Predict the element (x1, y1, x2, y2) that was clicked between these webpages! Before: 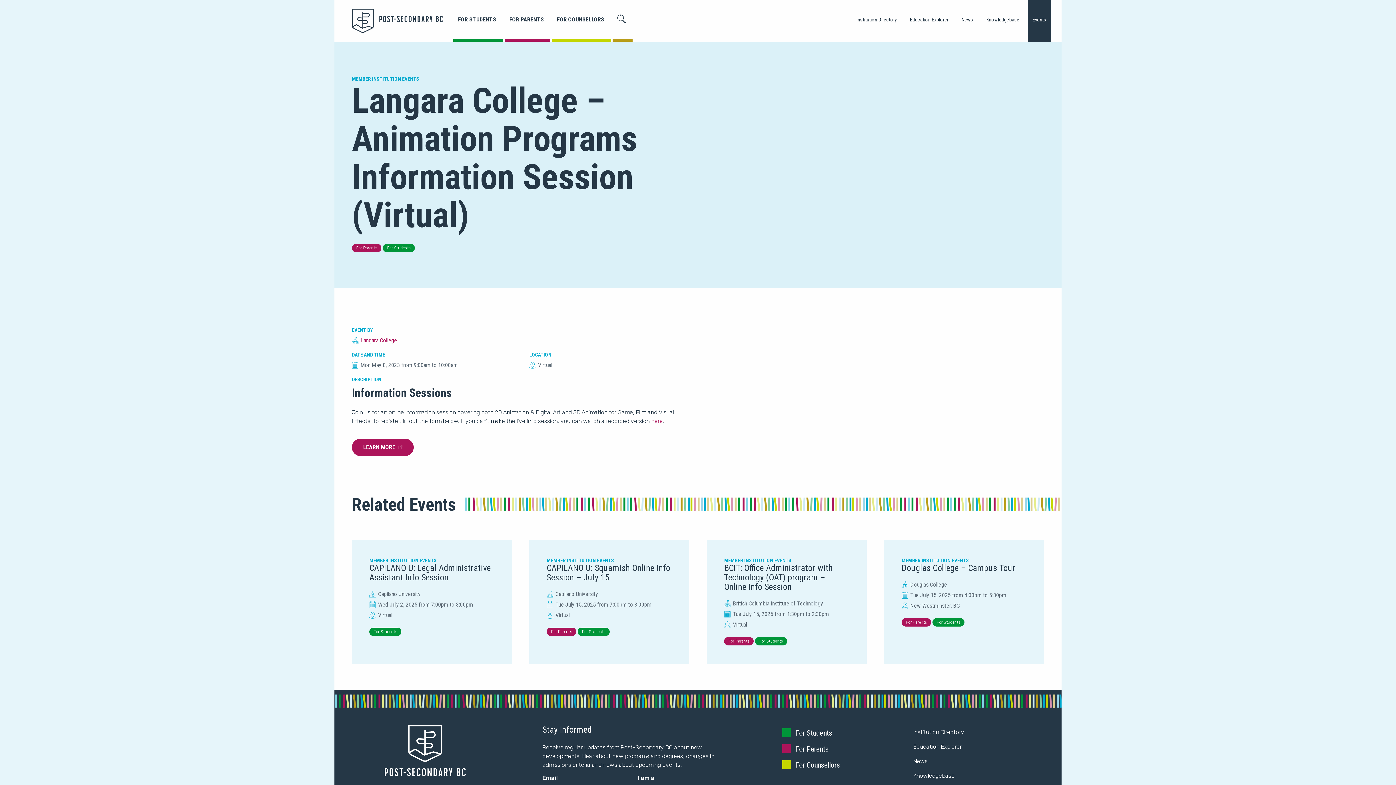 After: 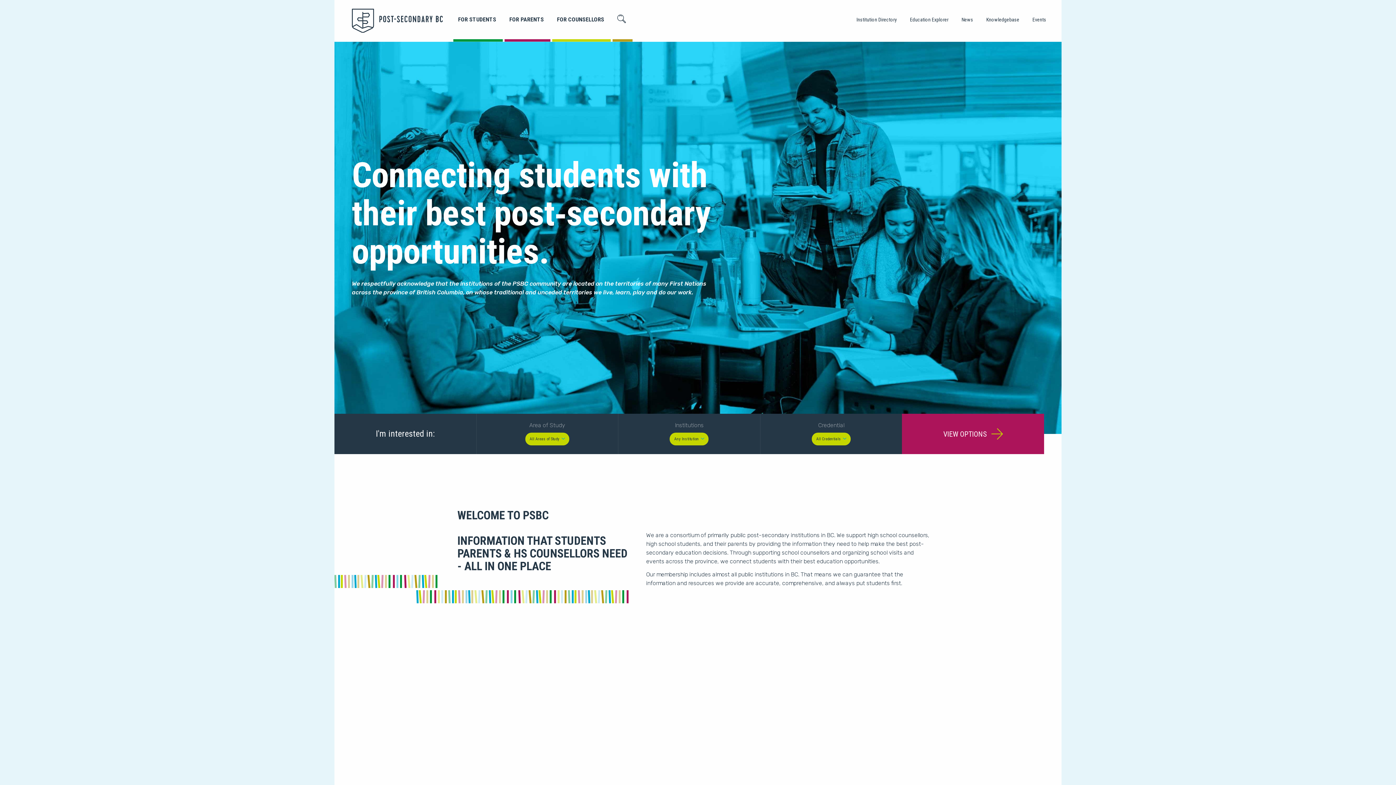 Action: bbox: (352, 8, 442, 32)